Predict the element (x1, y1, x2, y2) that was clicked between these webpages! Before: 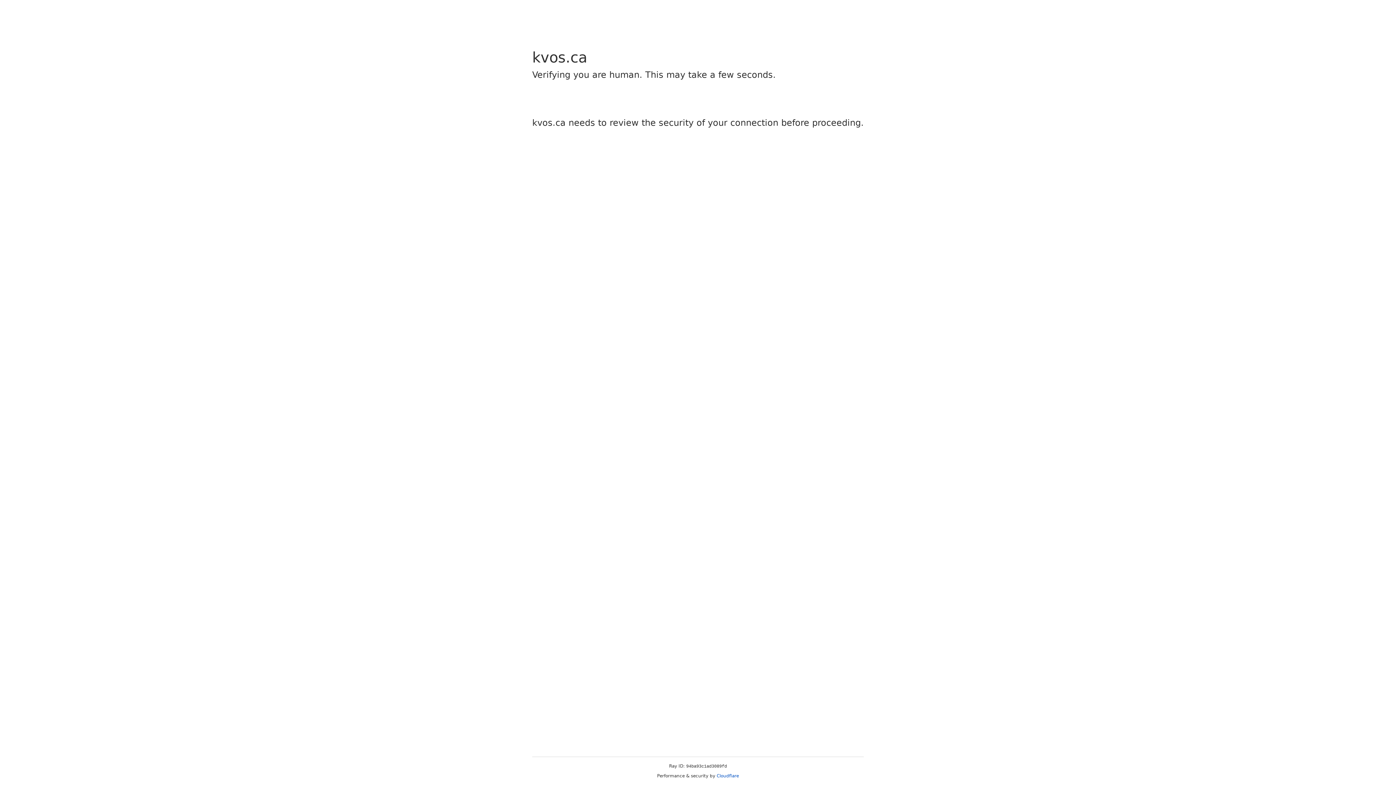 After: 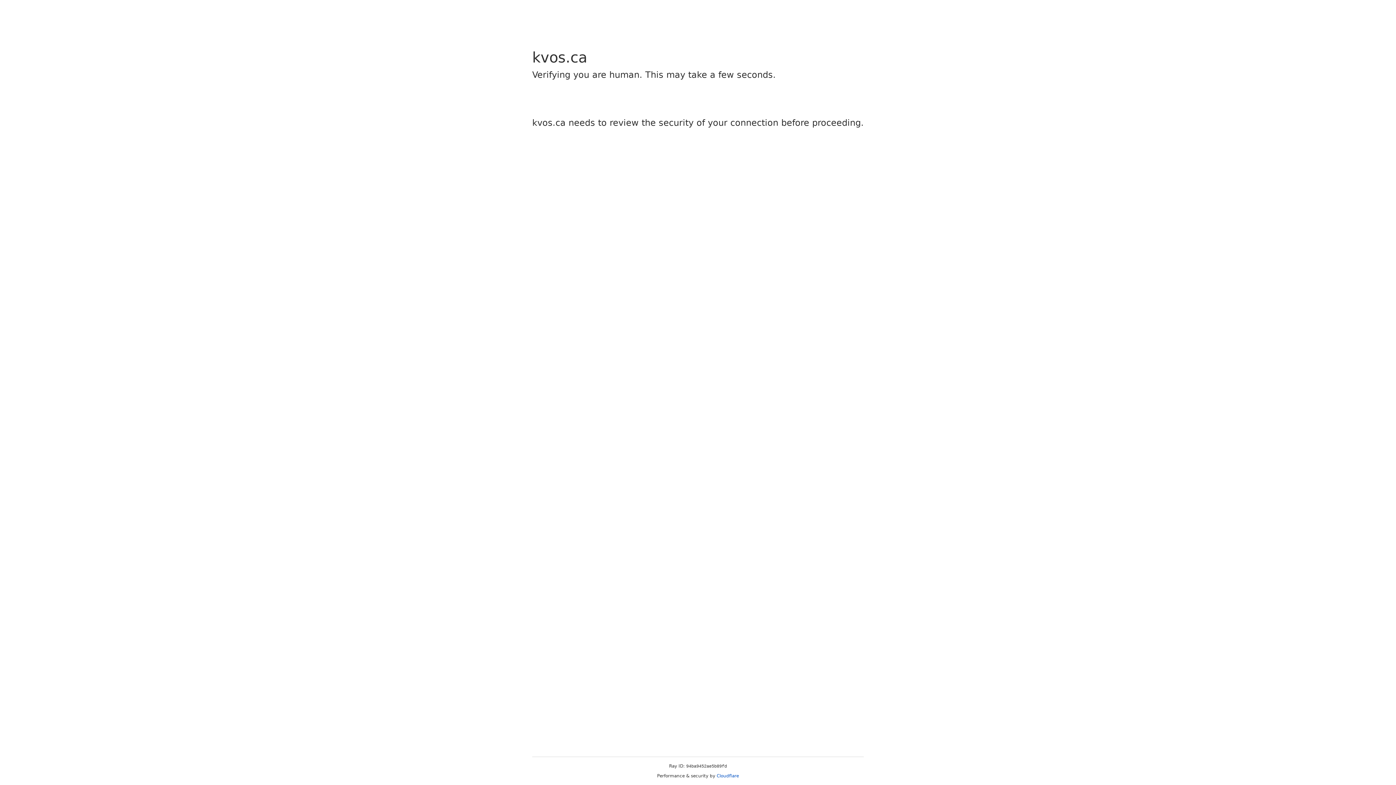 Action: bbox: (716, 773, 739, 778) label: Cloudflare